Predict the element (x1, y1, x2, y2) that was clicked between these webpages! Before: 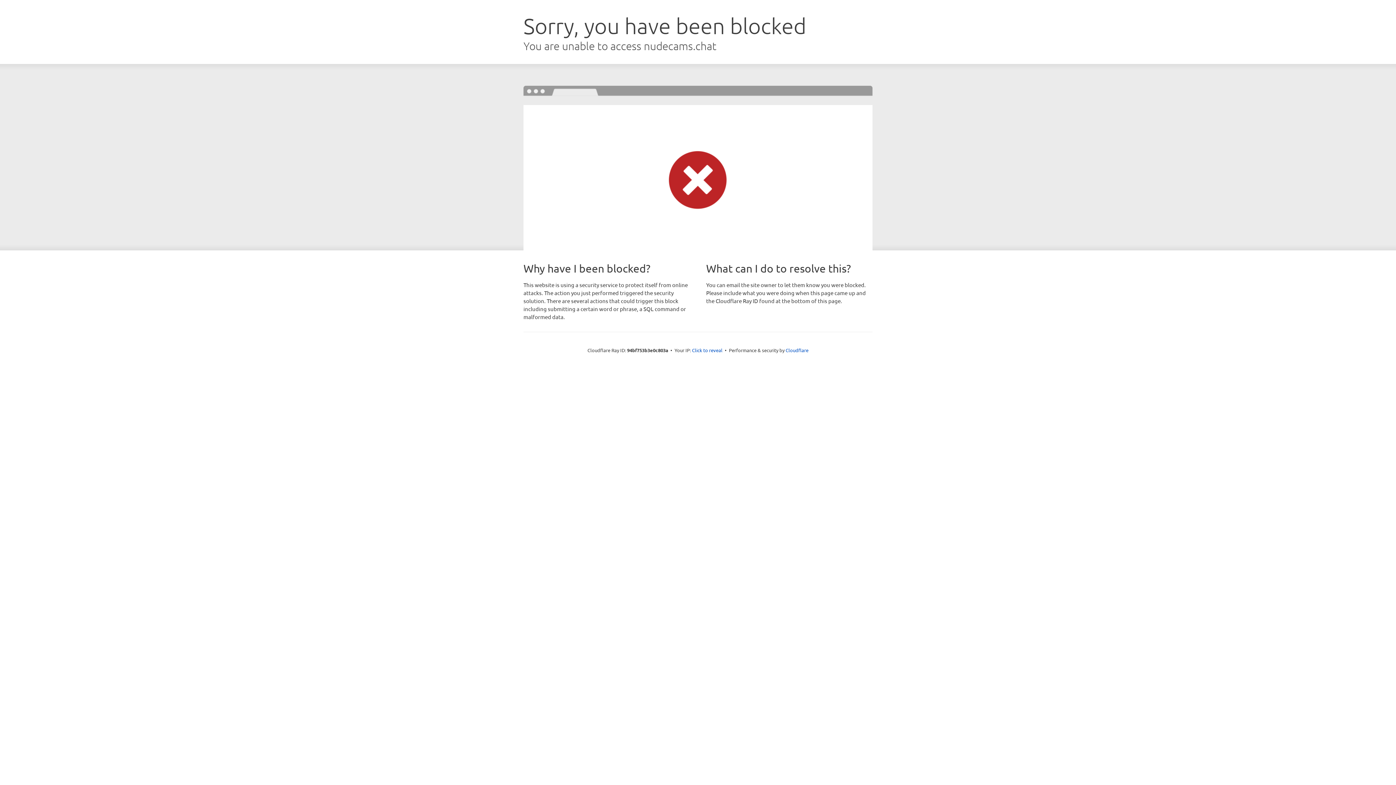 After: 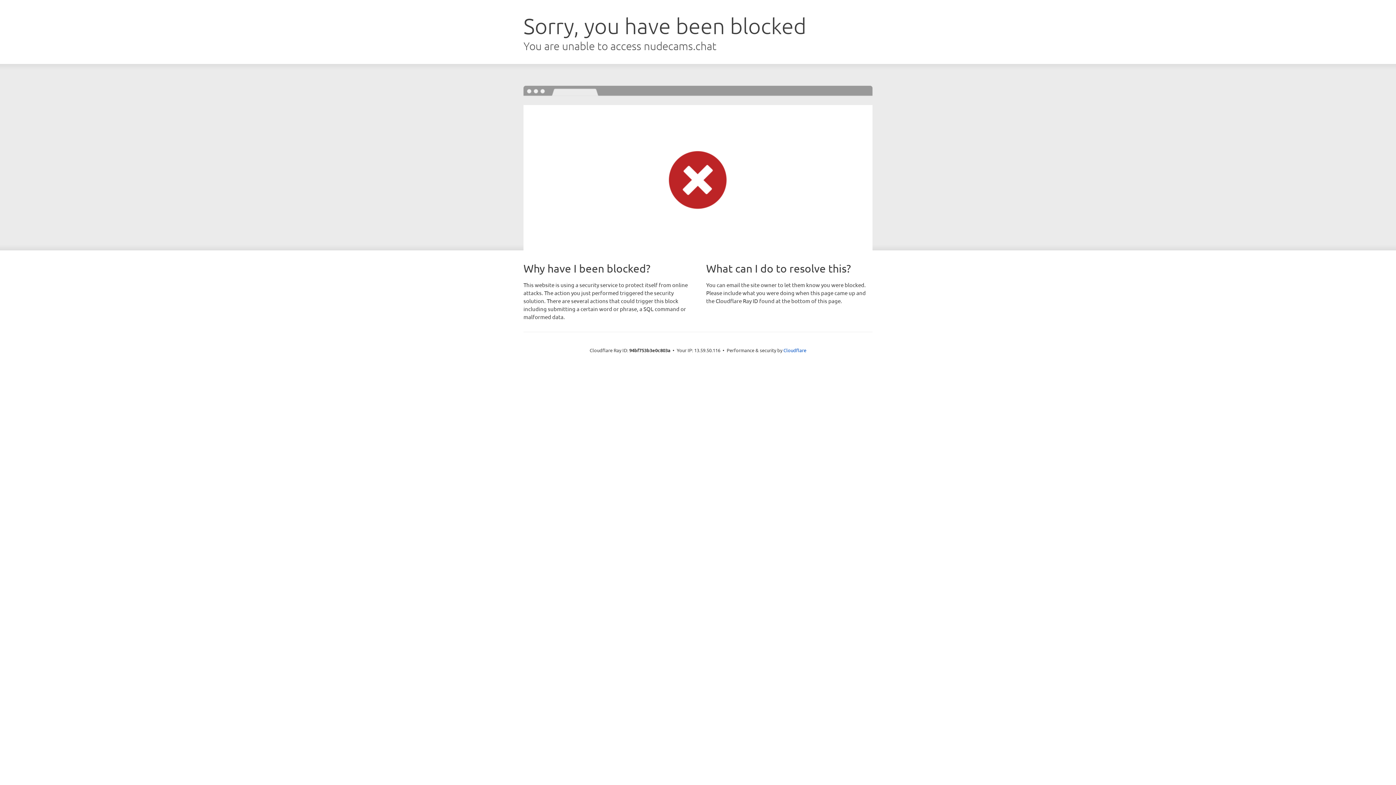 Action: bbox: (692, 346, 722, 353) label: Click to reveal